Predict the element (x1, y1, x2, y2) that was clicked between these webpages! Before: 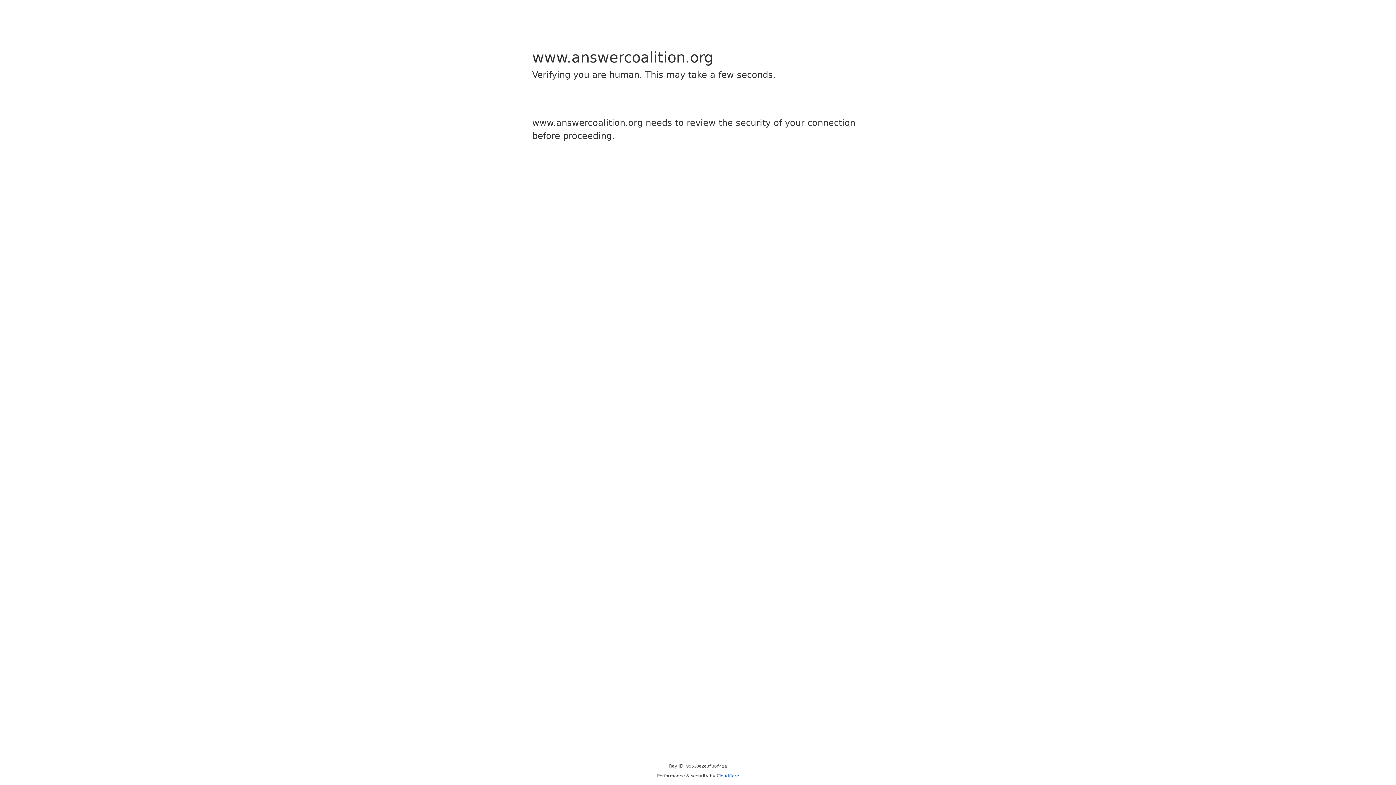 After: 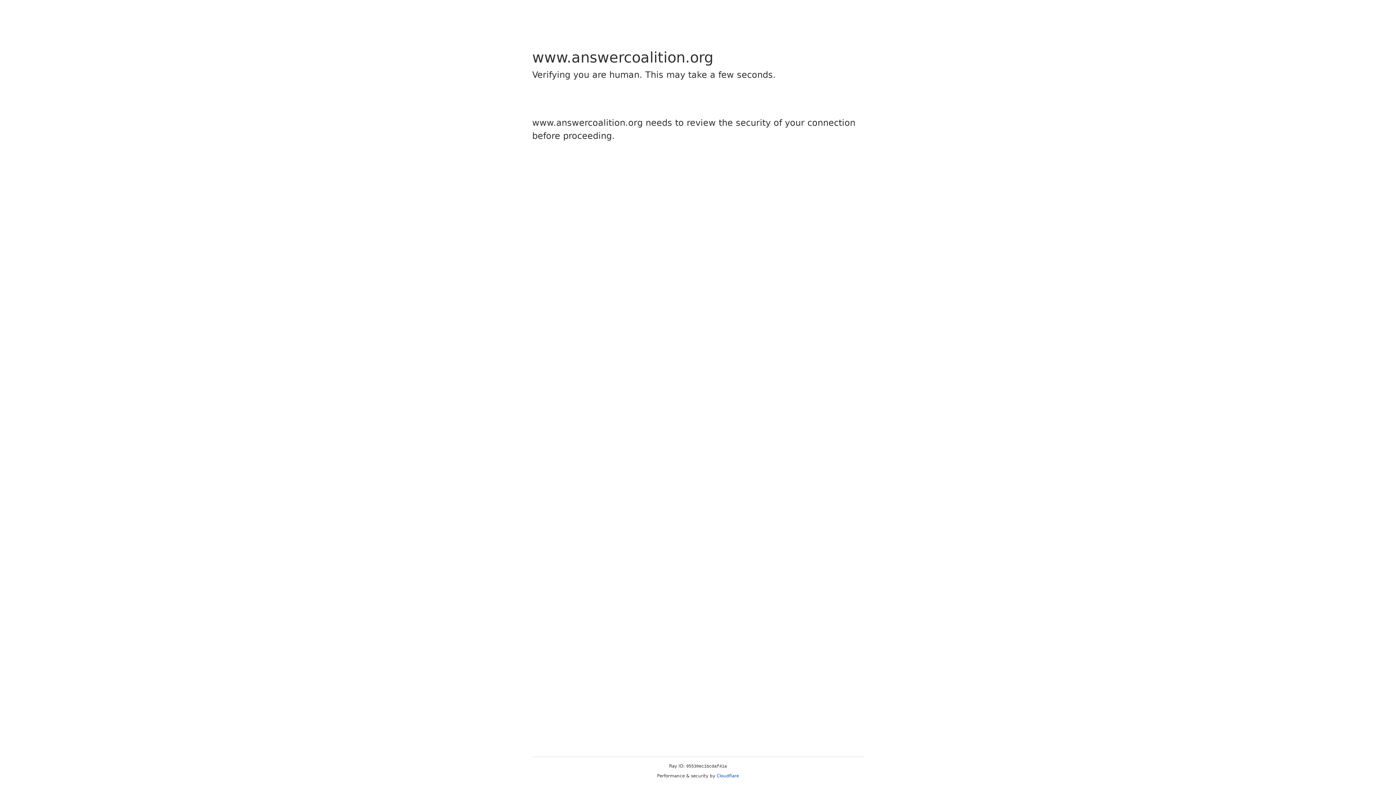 Action: label: Cloudflare bbox: (716, 773, 739, 778)